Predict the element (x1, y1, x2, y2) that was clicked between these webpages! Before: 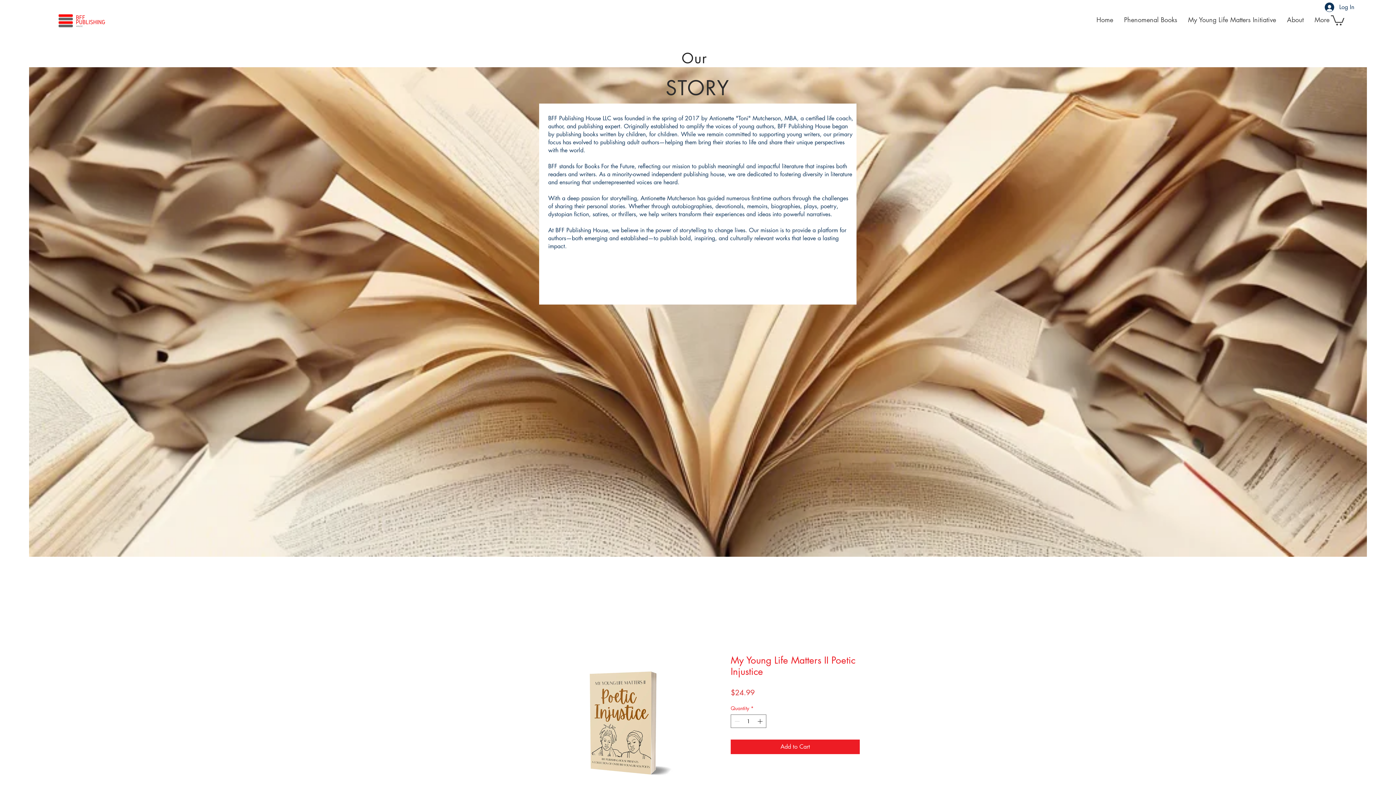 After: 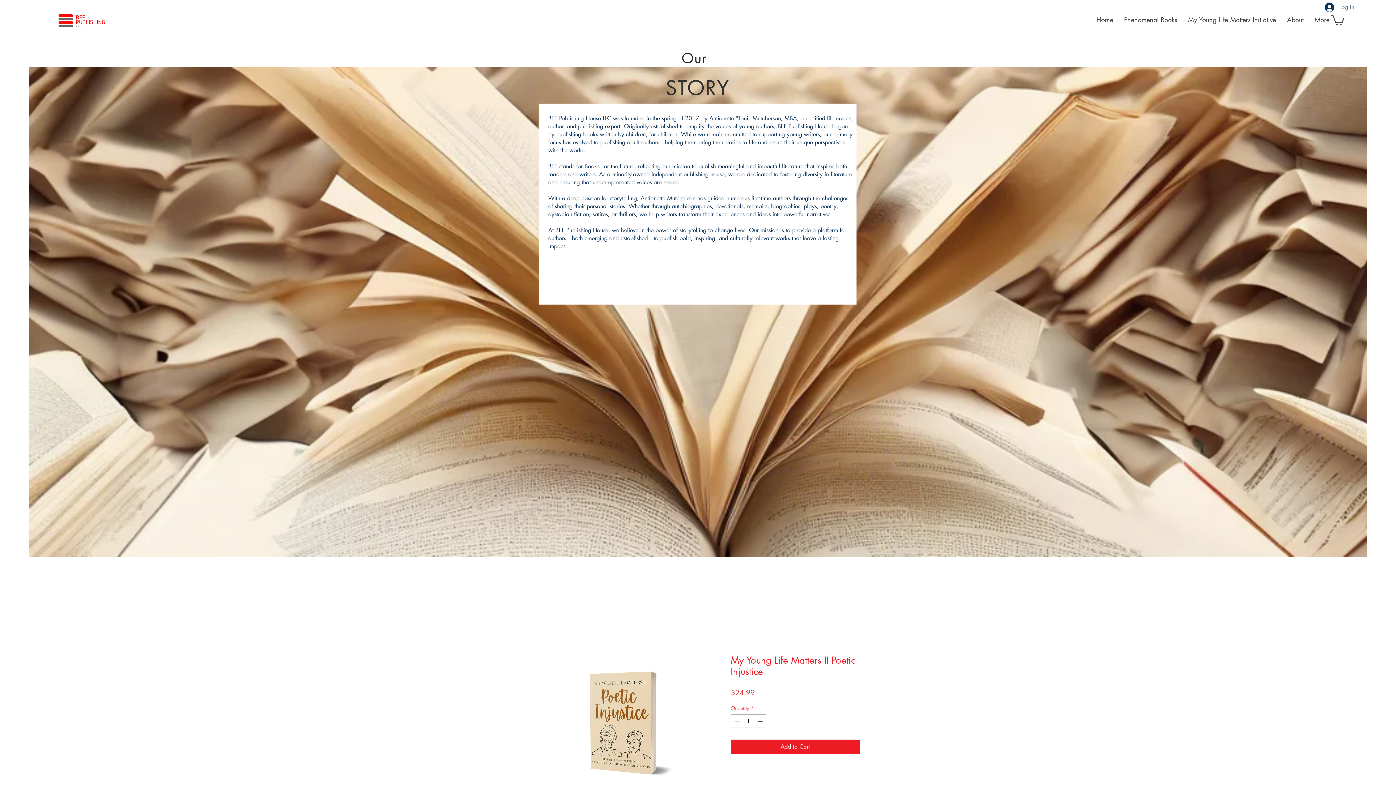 Action: bbox: (1320, 0, 1359, 14) label: Log In